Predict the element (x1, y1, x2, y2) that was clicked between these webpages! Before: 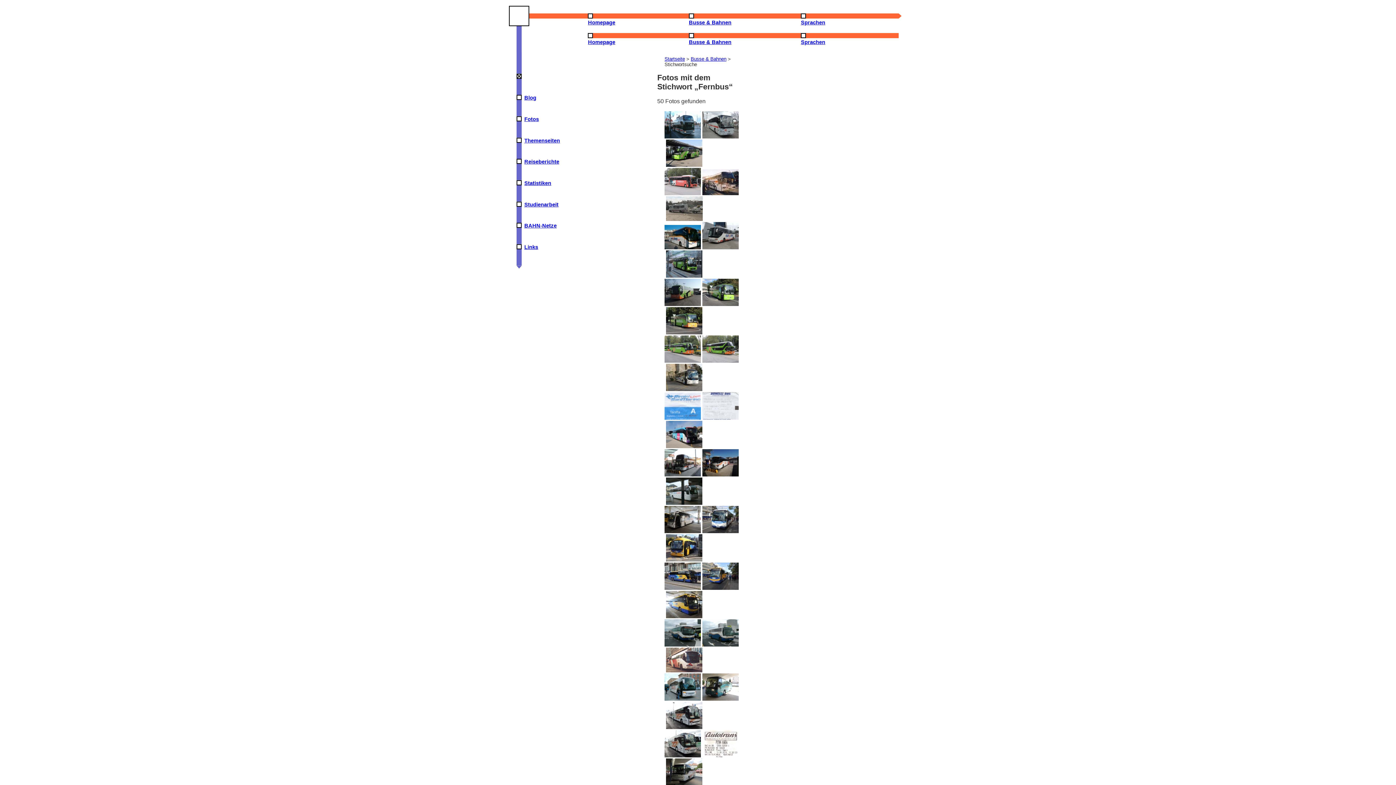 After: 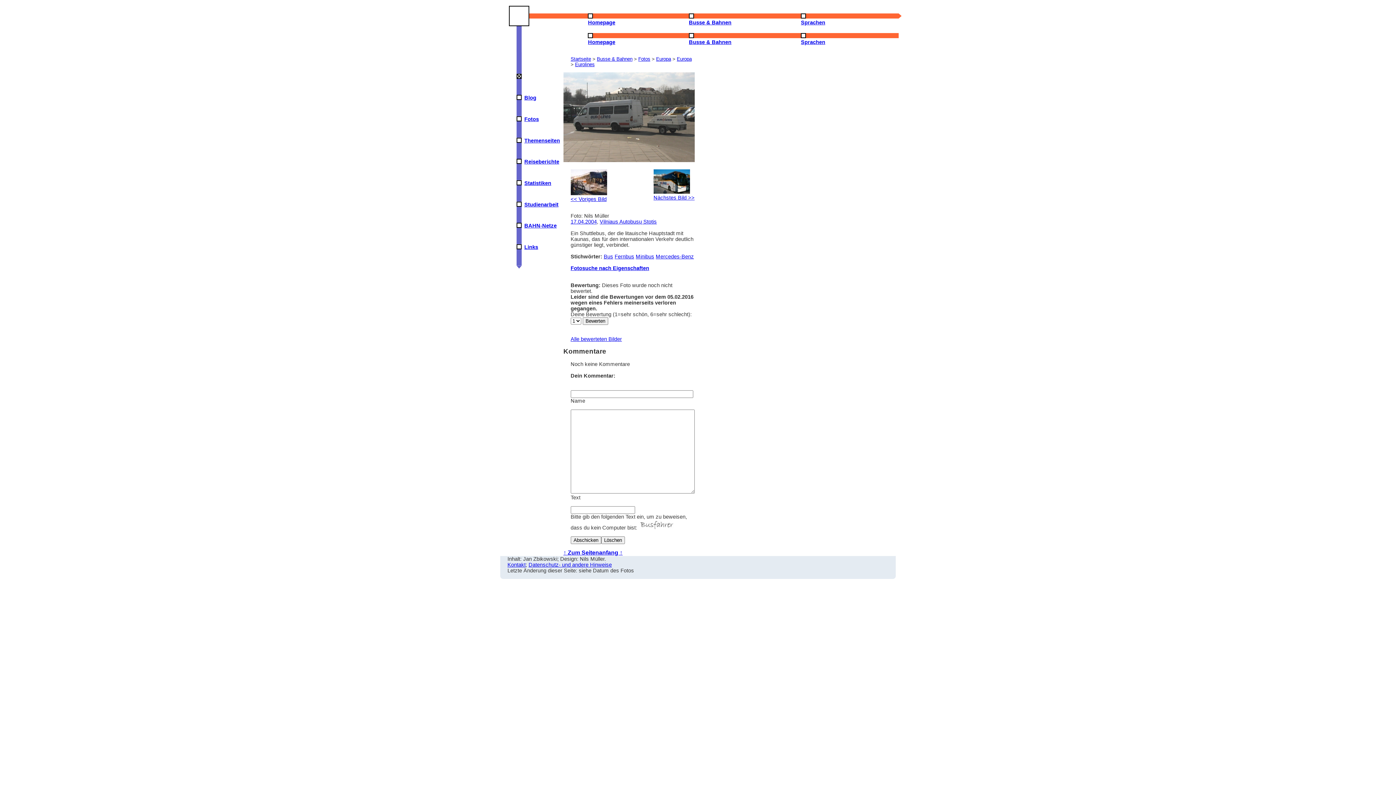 Action: bbox: (666, 216, 702, 222)